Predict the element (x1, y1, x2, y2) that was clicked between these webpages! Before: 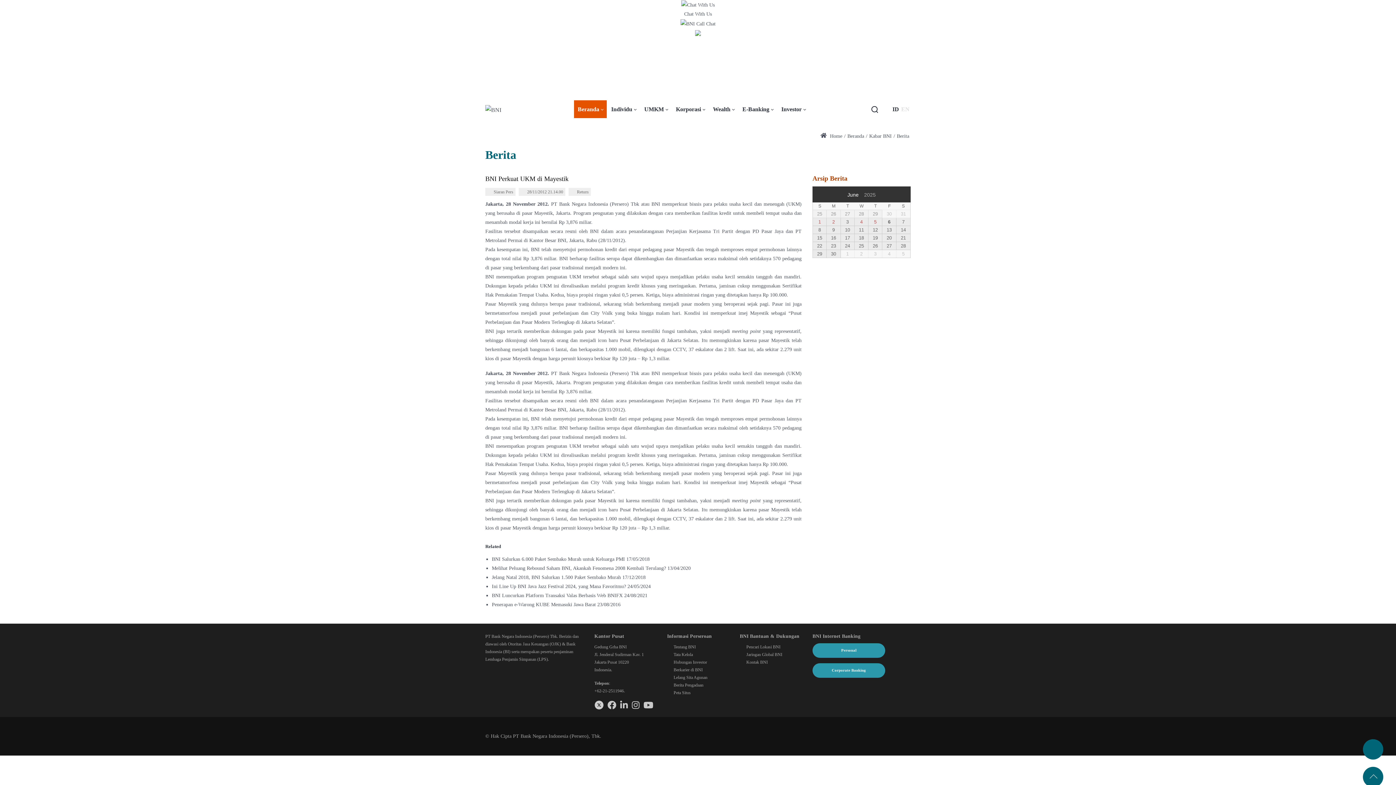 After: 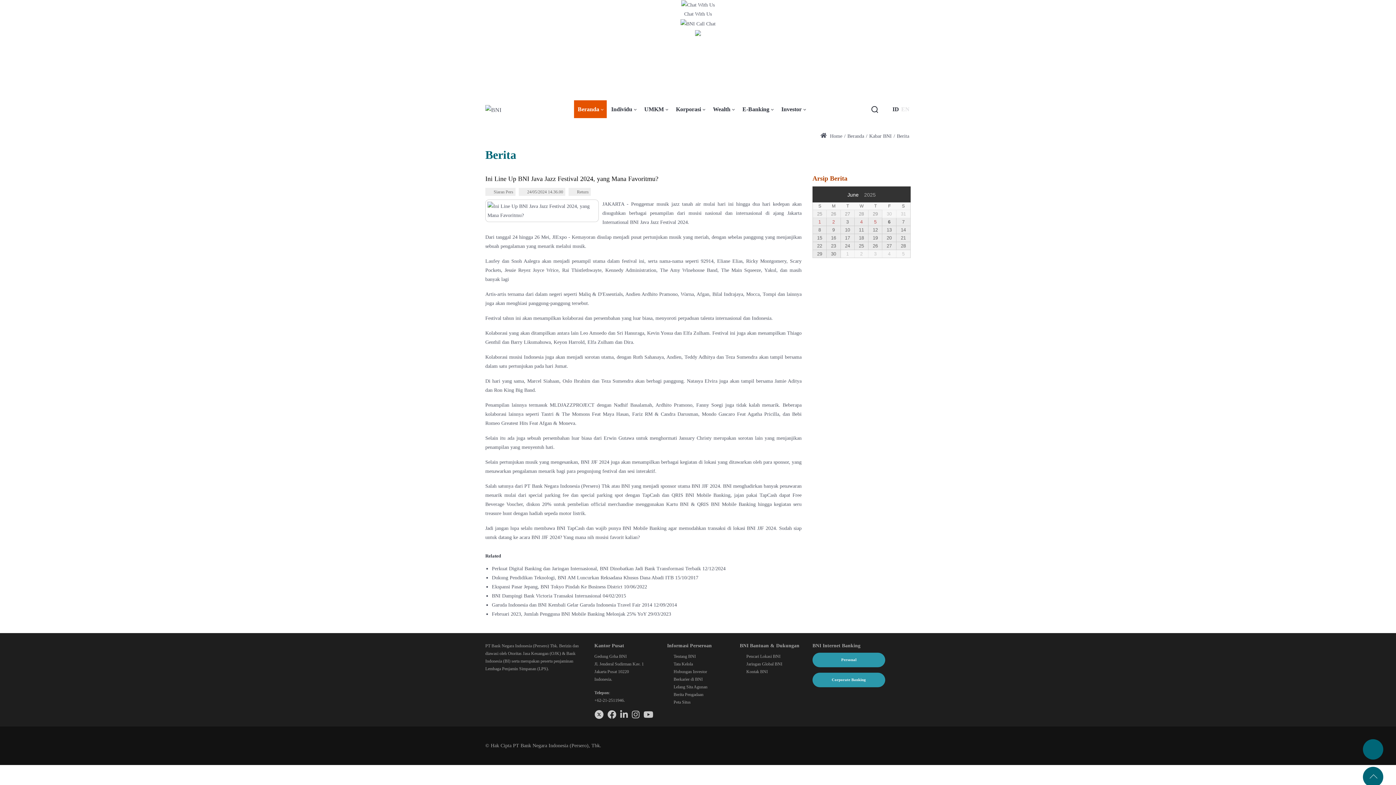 Action: bbox: (492, 583, 626, 589) label: Ini Line Up BNI Java Jazz Festival 2024, yang Mana Favoritmu?